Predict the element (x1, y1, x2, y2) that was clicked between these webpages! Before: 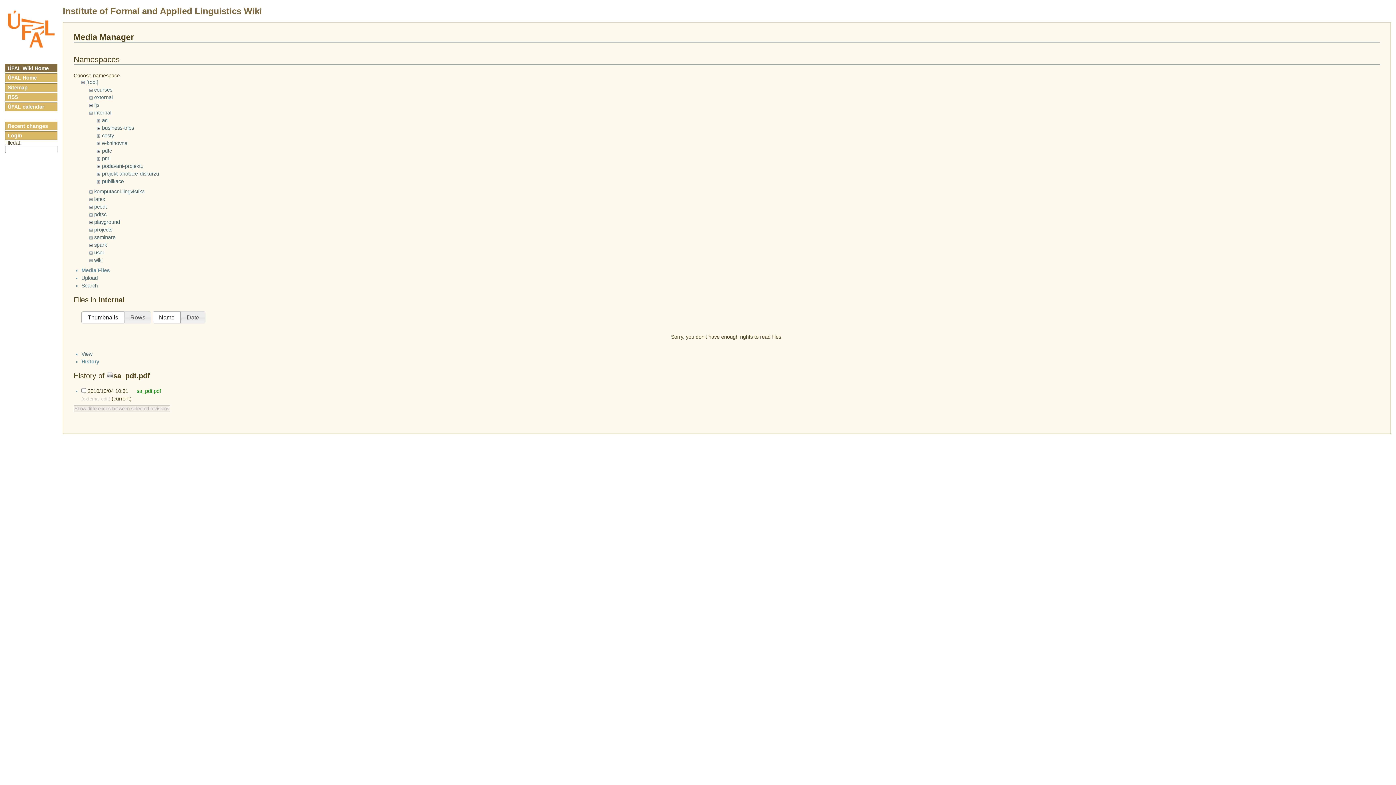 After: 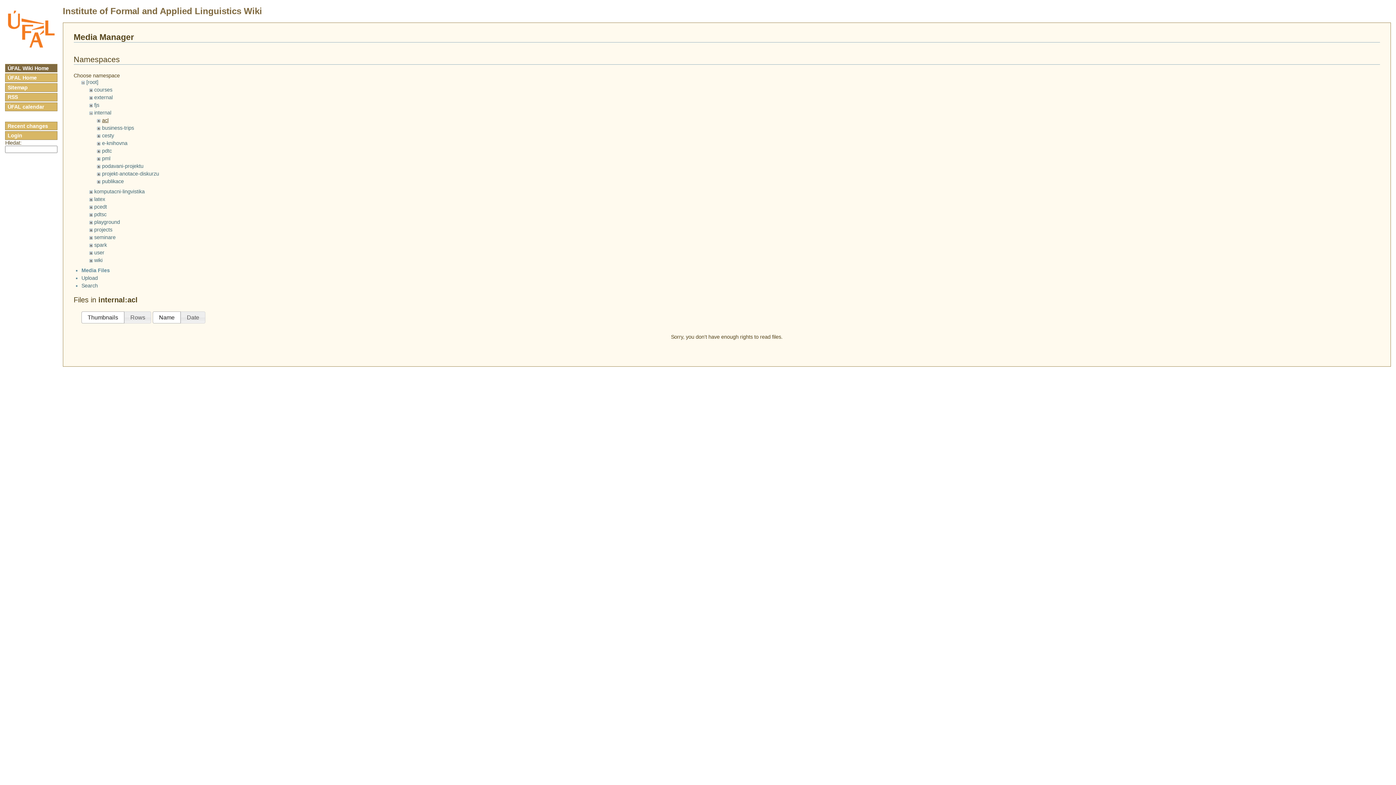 Action: label: acl bbox: (102, 117, 108, 123)